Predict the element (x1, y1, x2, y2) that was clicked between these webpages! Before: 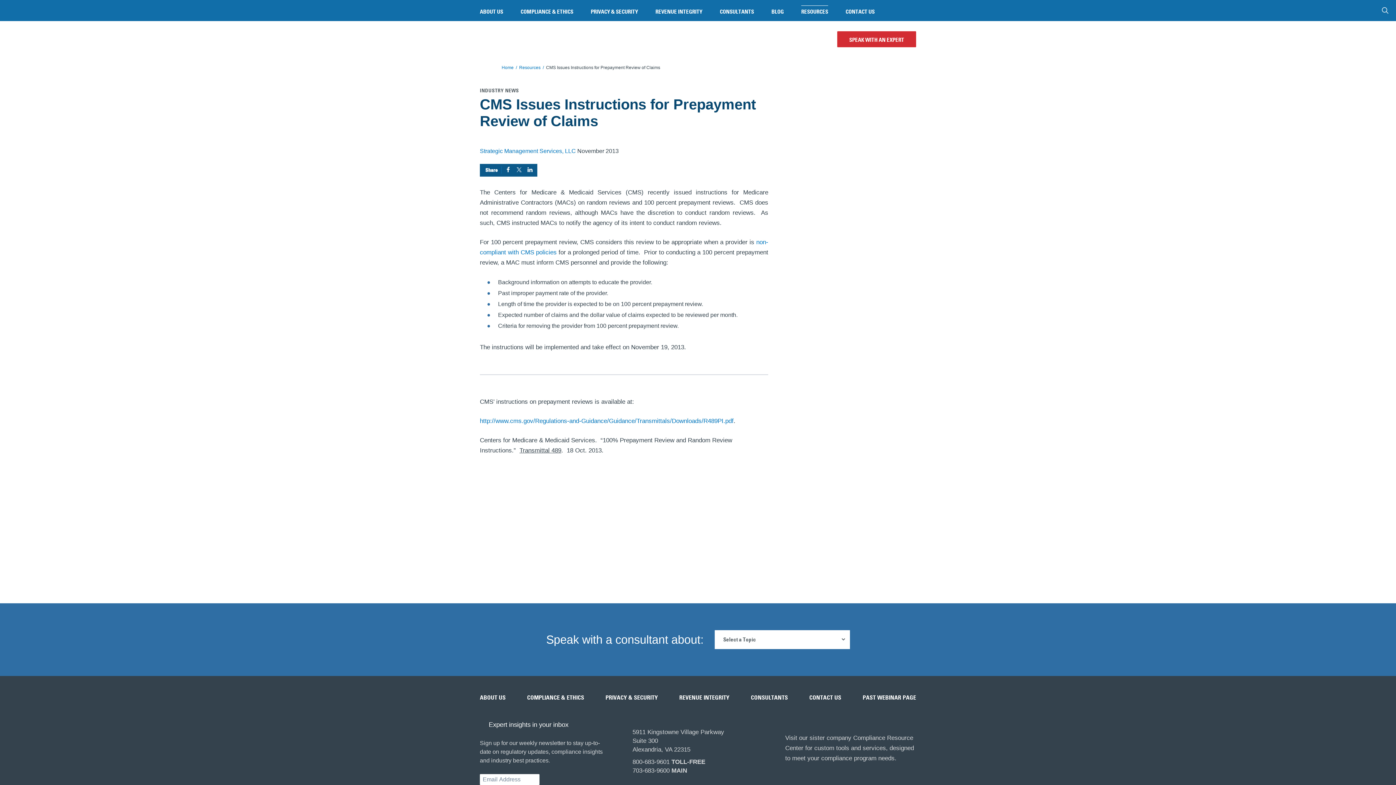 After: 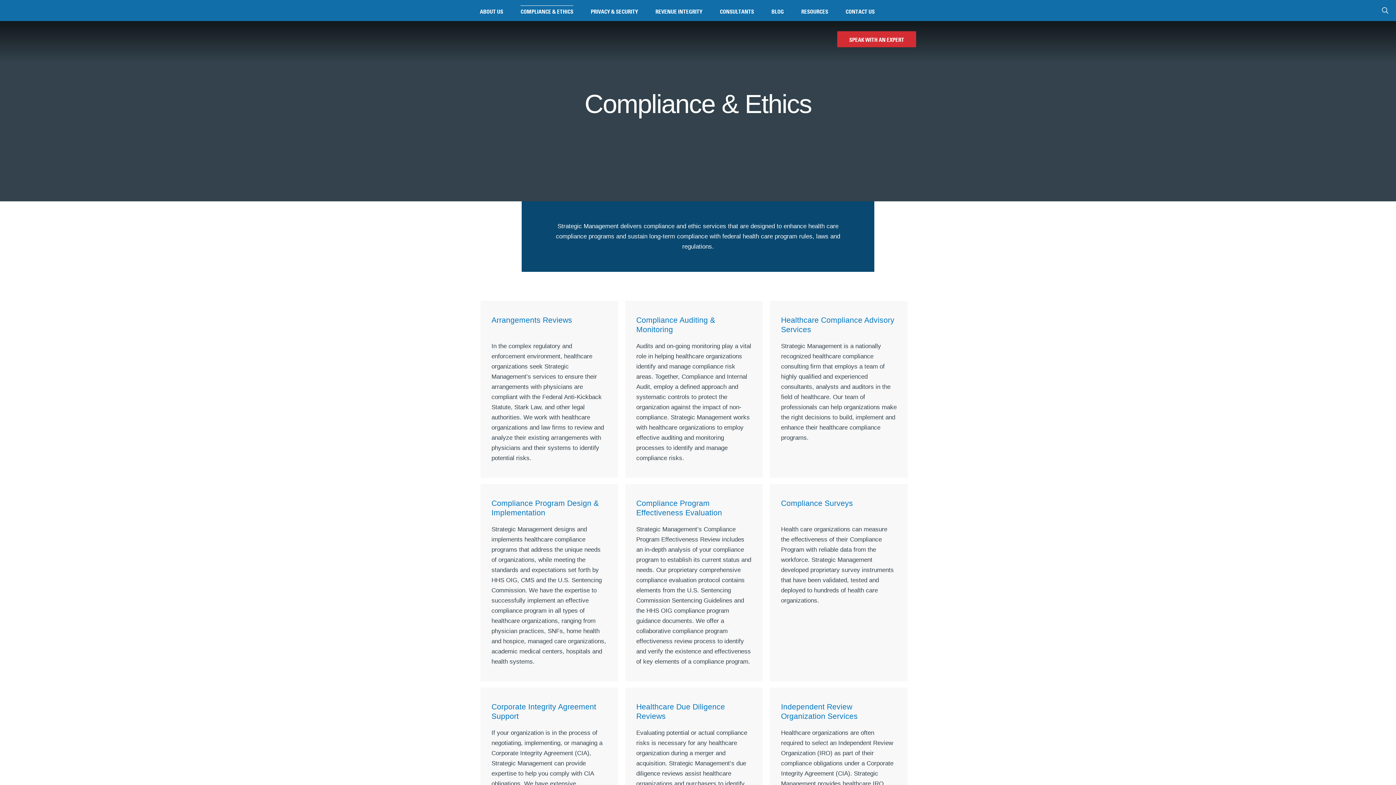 Action: label: COMPLIANCE & ETHICS bbox: (512, 2, 582, 15)